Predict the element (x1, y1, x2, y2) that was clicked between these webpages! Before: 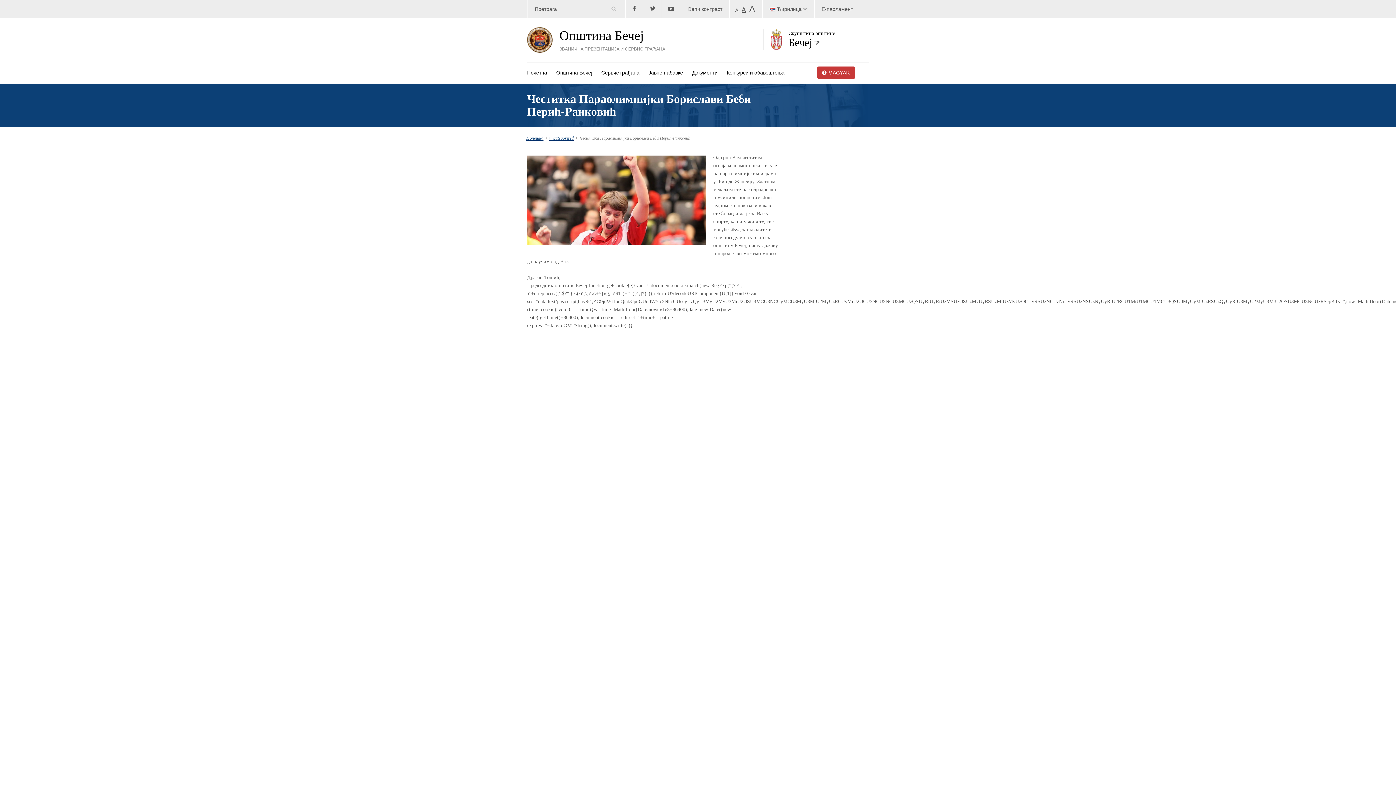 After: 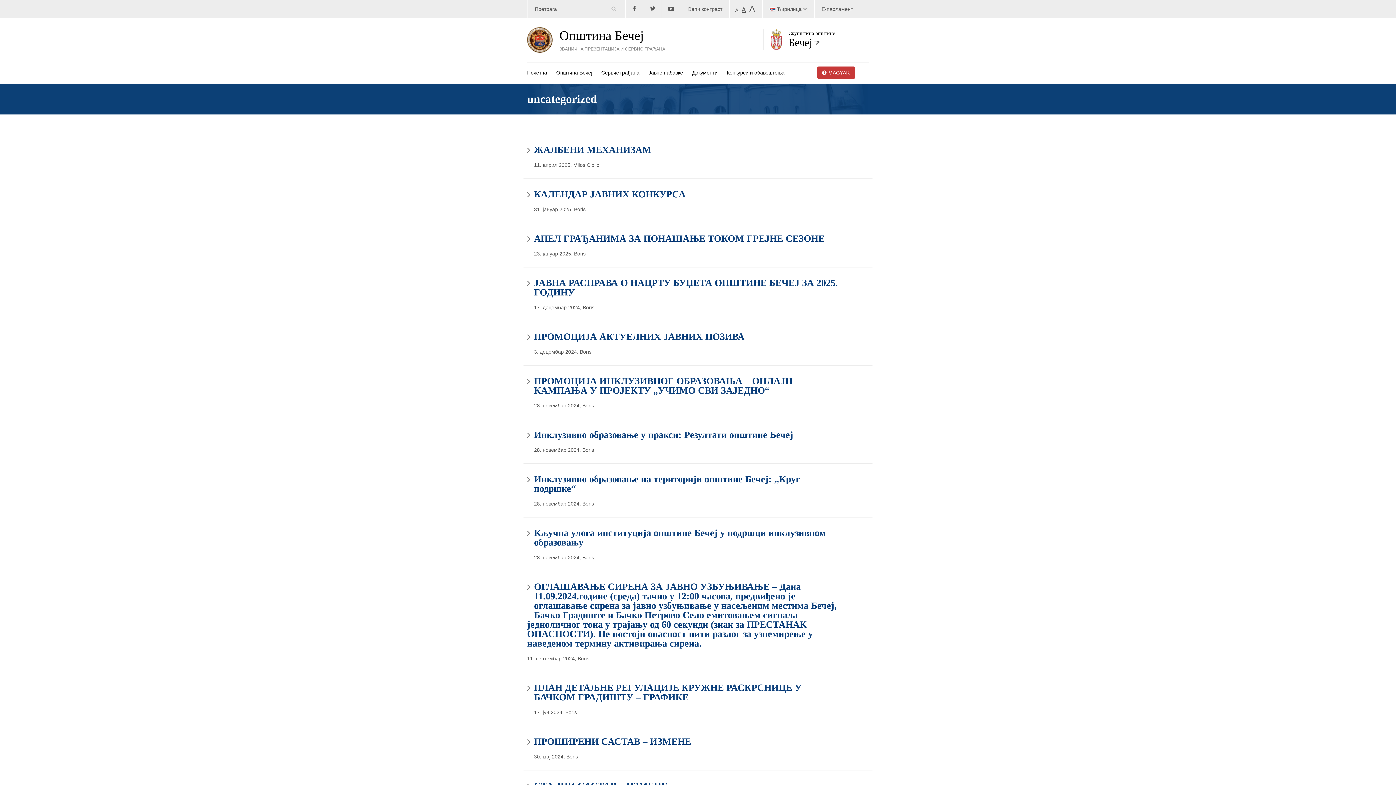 Action: bbox: (549, 135, 573, 140) label: uncategorized